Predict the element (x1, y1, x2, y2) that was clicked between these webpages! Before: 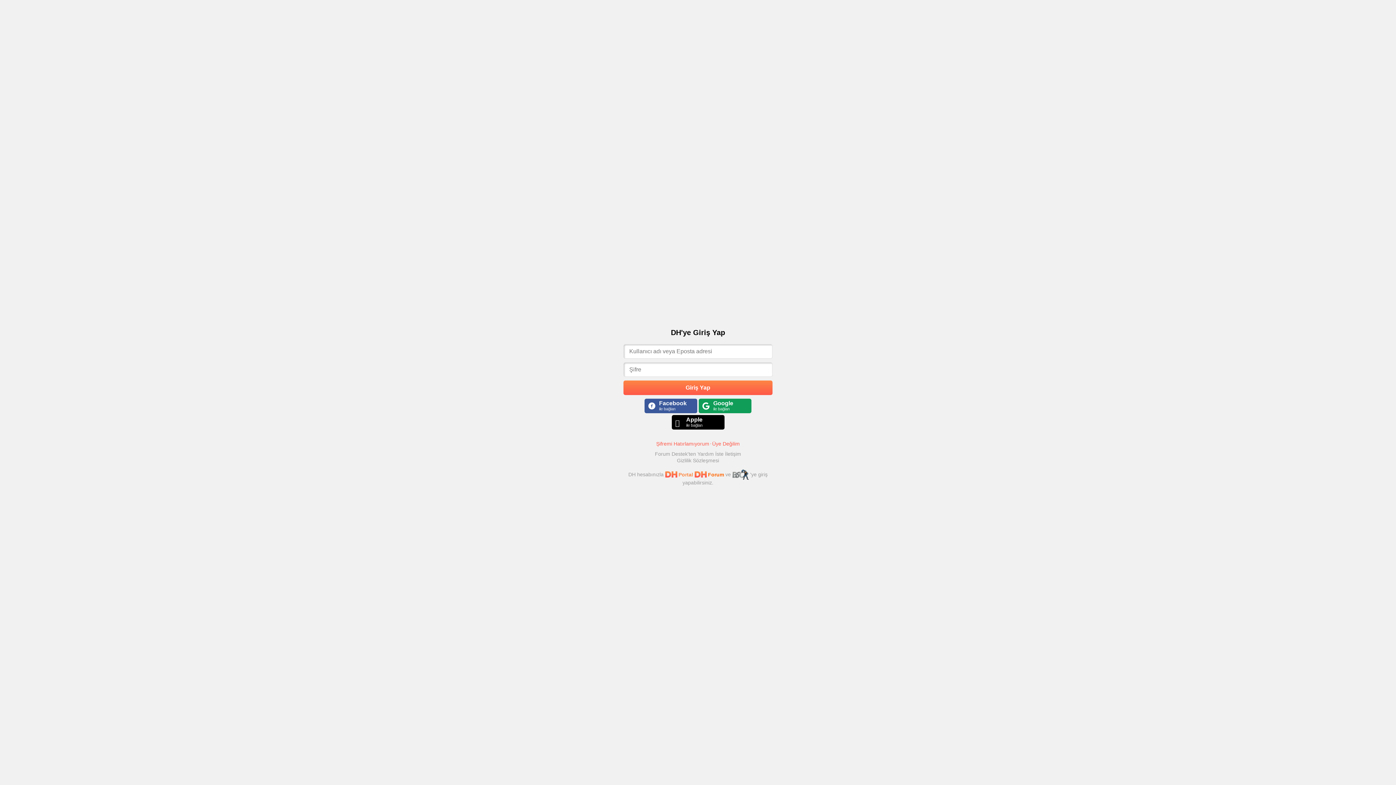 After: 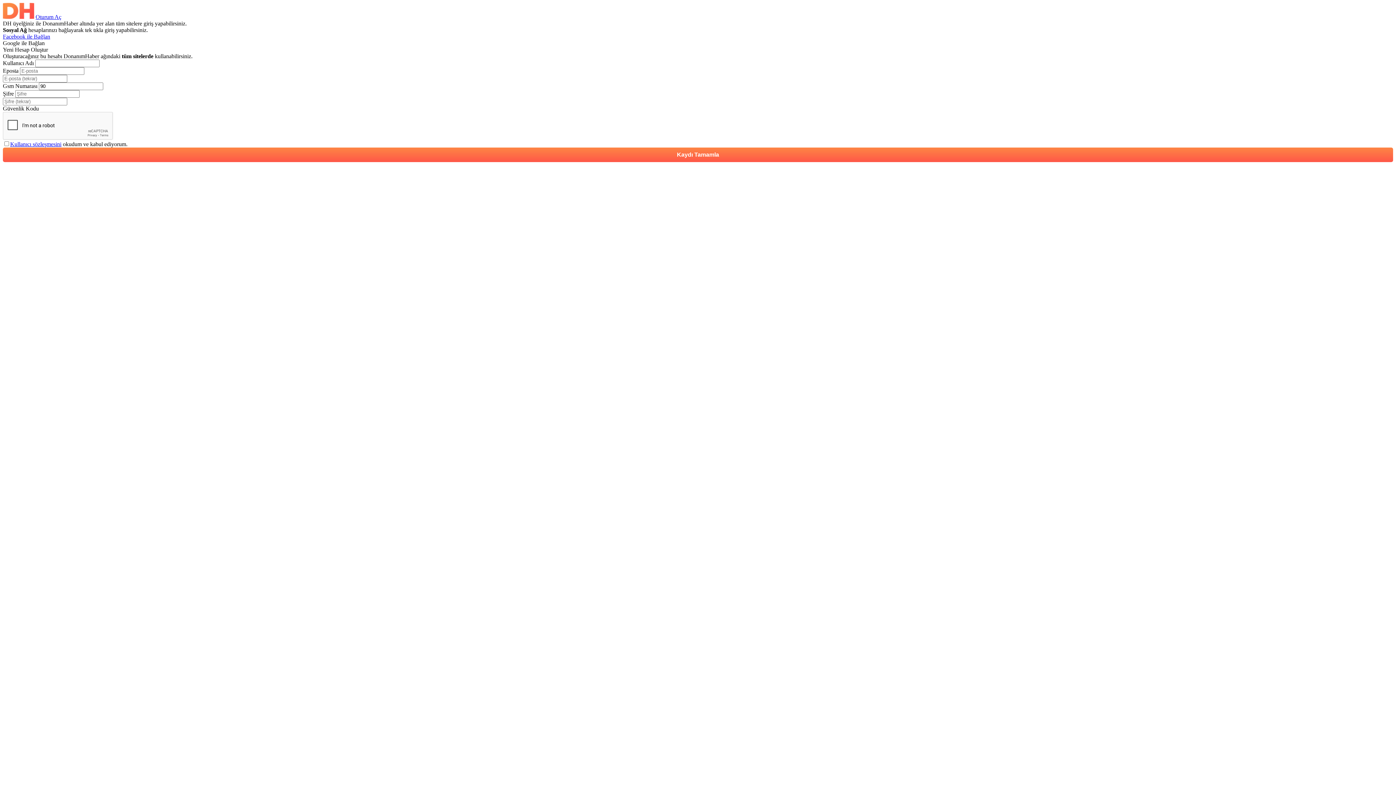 Action: bbox: (710, 440, 740, 446) label: Üye Değilim